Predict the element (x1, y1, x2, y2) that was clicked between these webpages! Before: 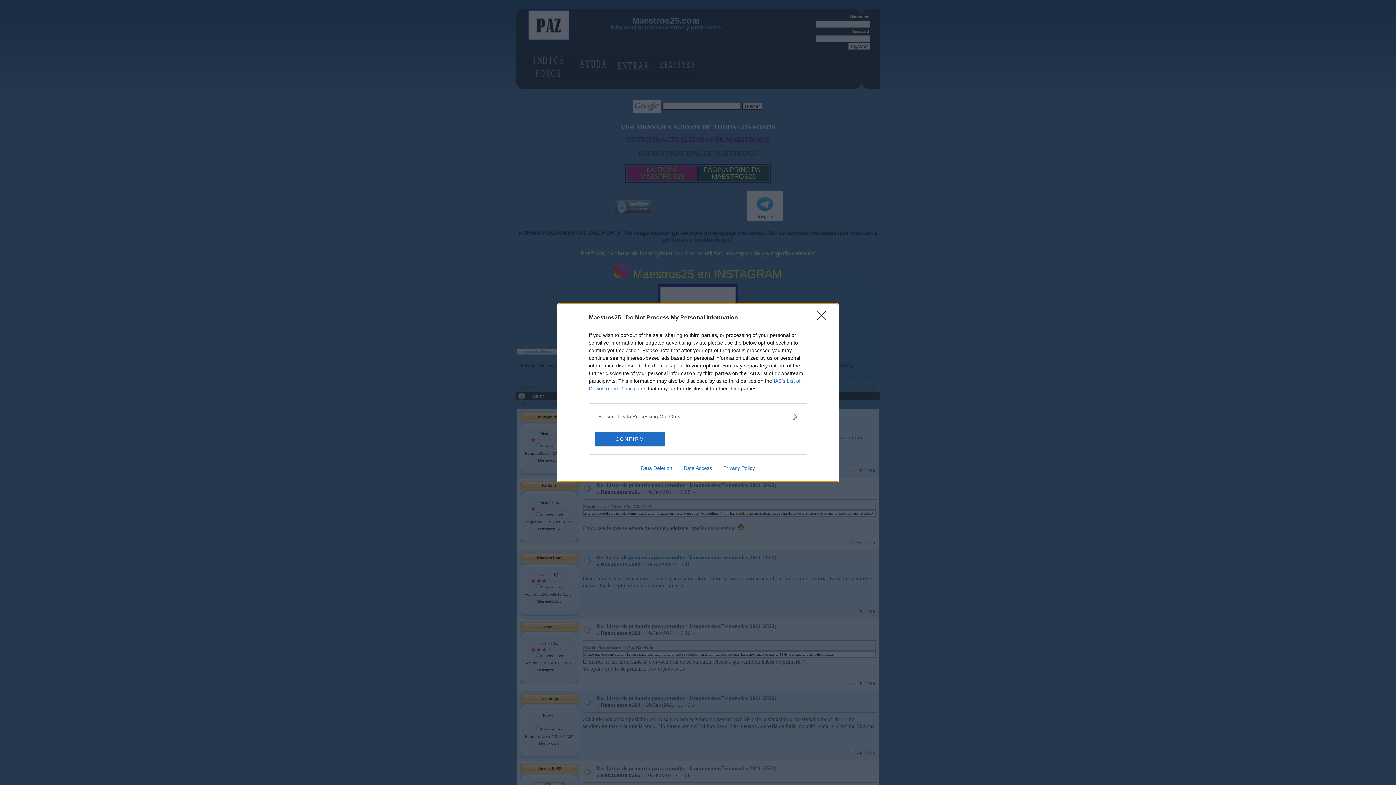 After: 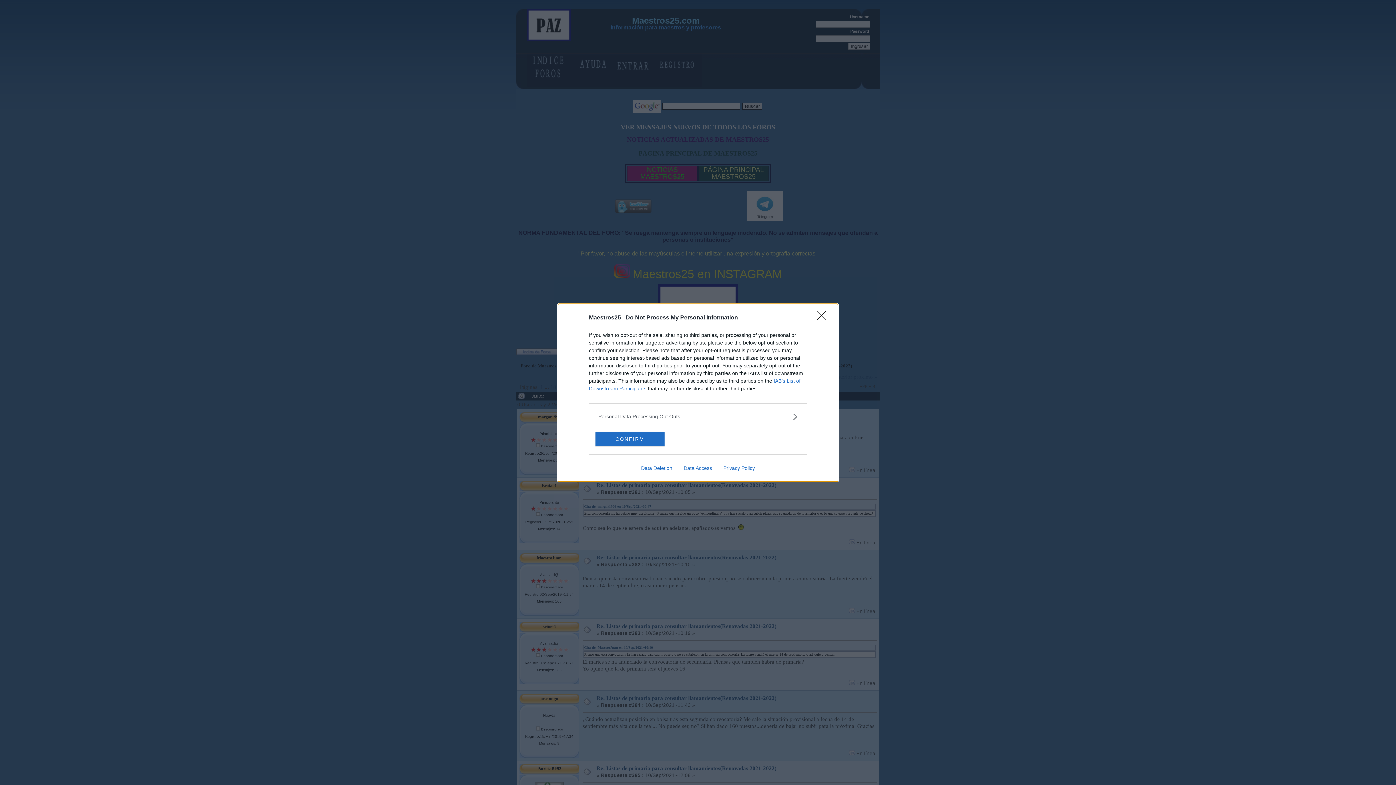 Action: label: Privacy Policy bbox: (717, 465, 760, 471)